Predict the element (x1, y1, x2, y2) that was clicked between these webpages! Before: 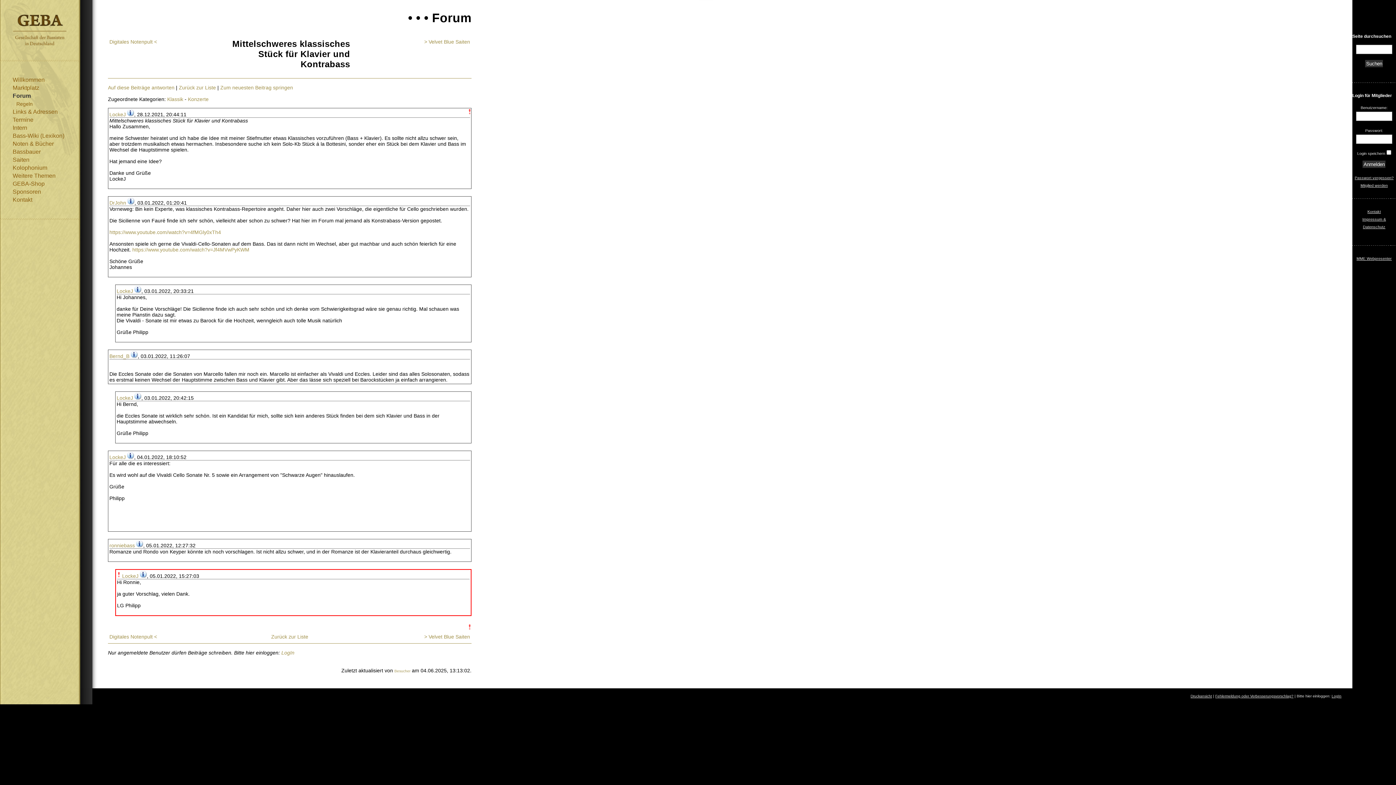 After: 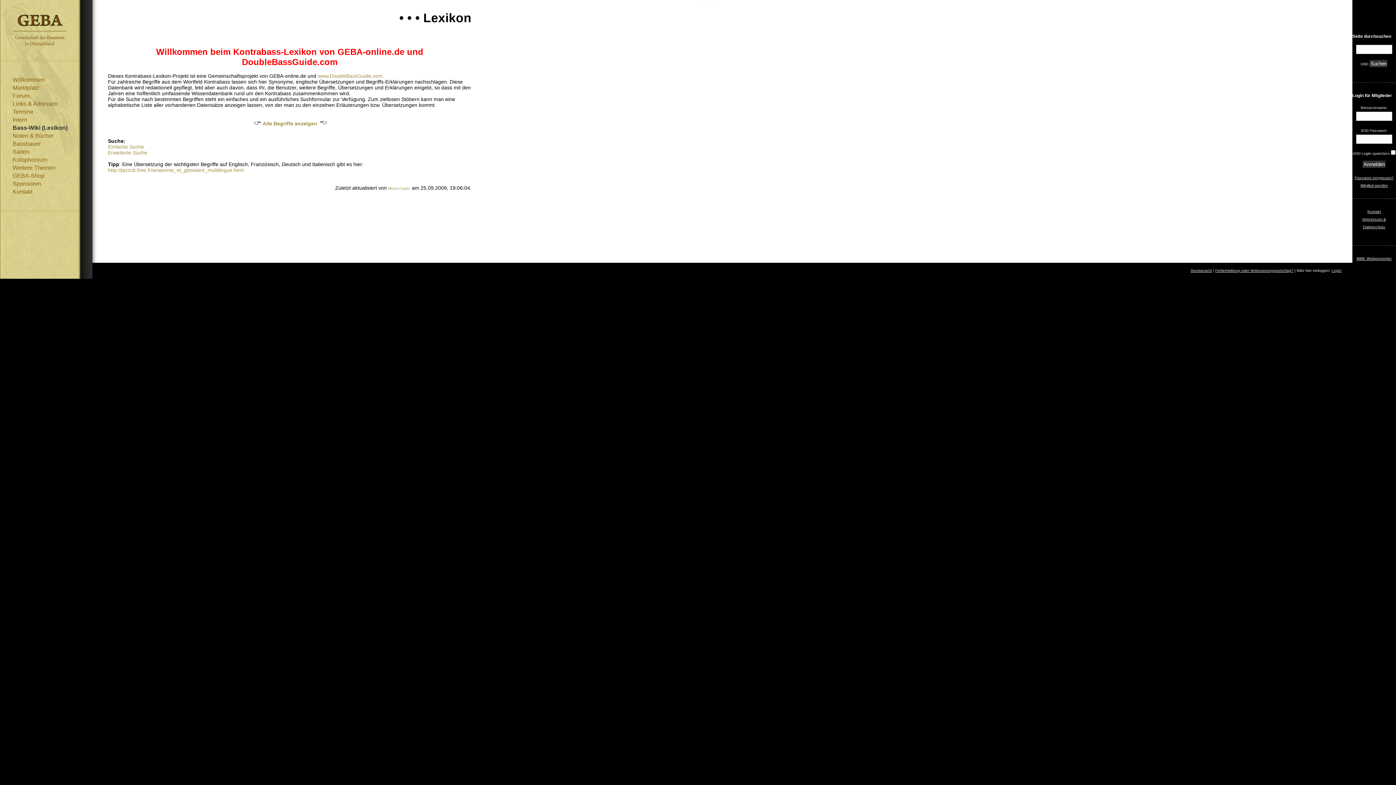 Action: bbox: (12, 132, 64, 138) label: Bass-Wiki (Lexikon)